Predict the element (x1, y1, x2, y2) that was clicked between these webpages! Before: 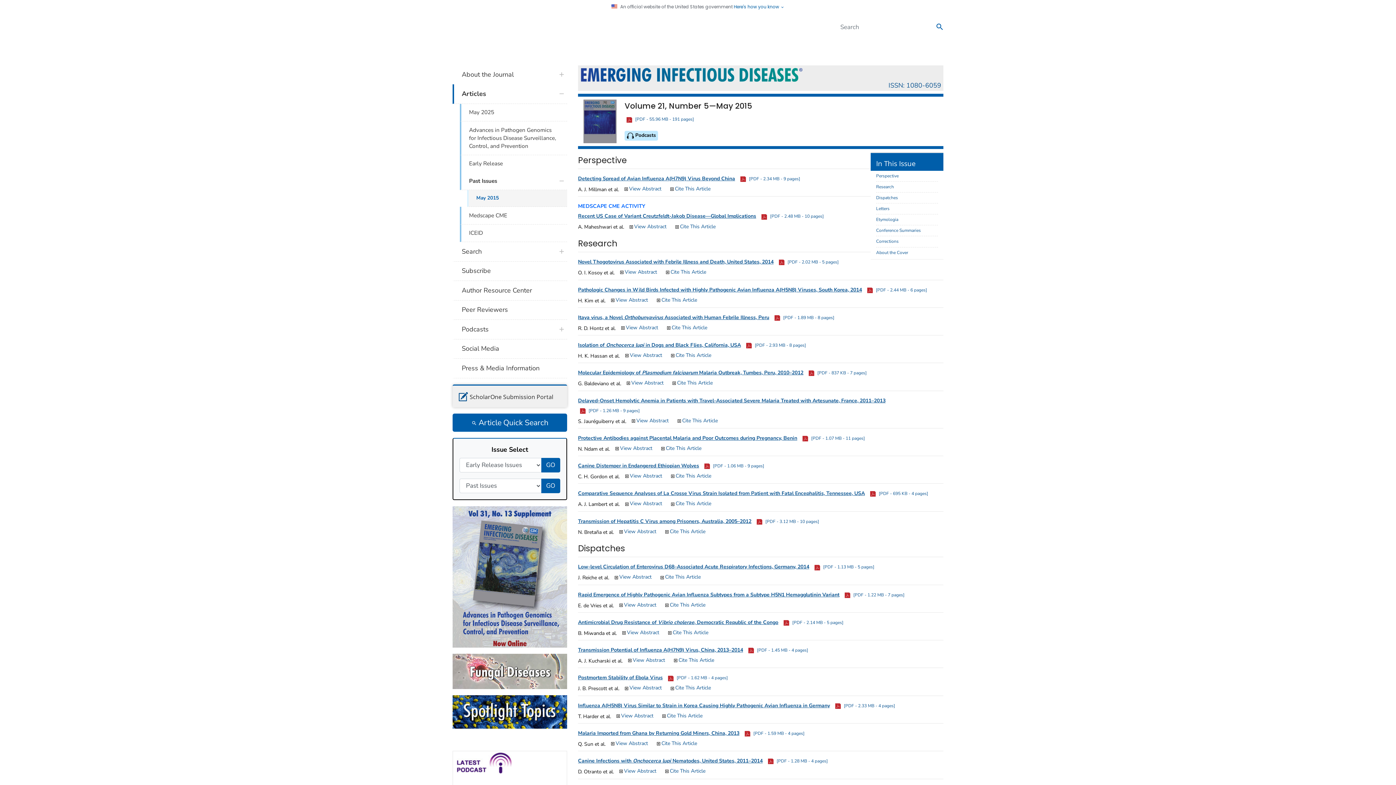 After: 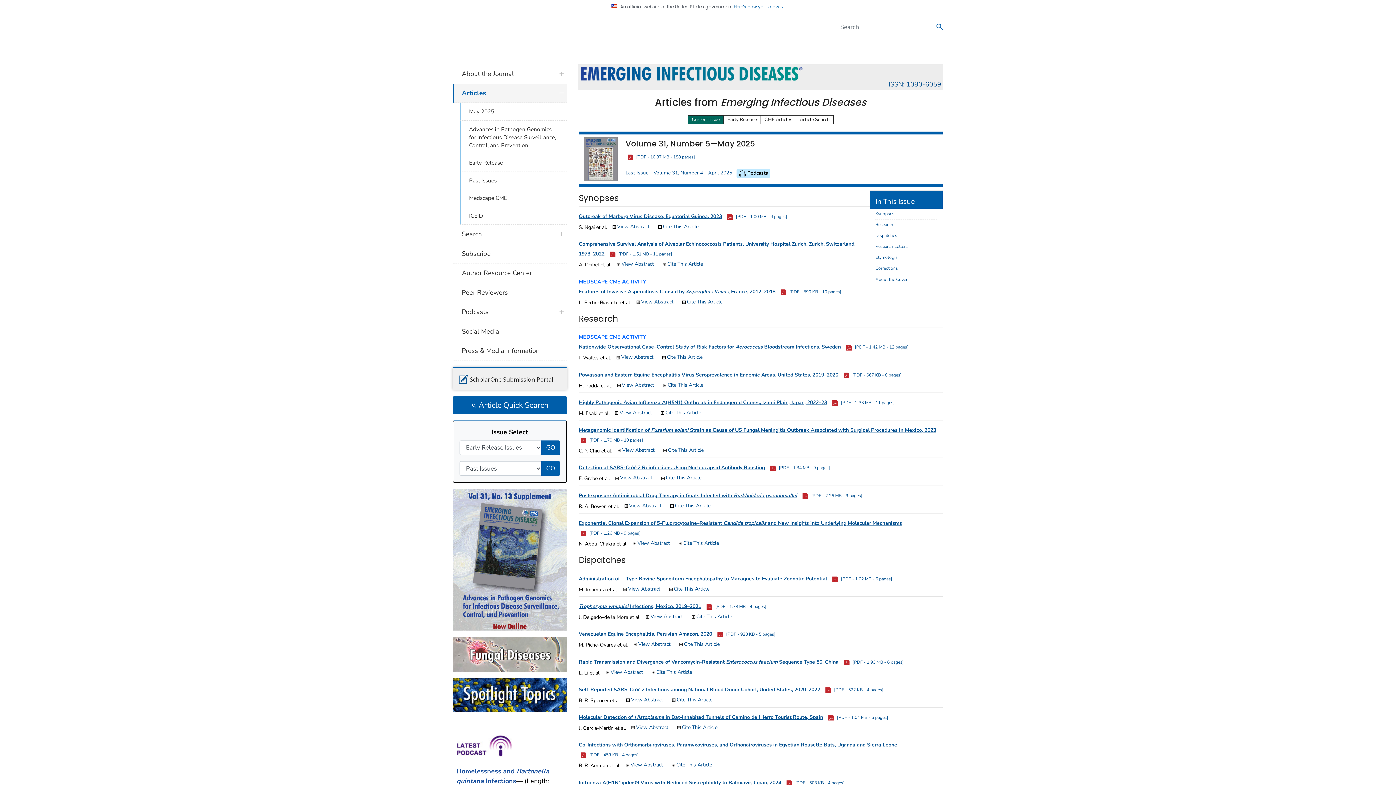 Action: label: ISSN: 1080-6059 bbox: (578, 66, 942, 83)